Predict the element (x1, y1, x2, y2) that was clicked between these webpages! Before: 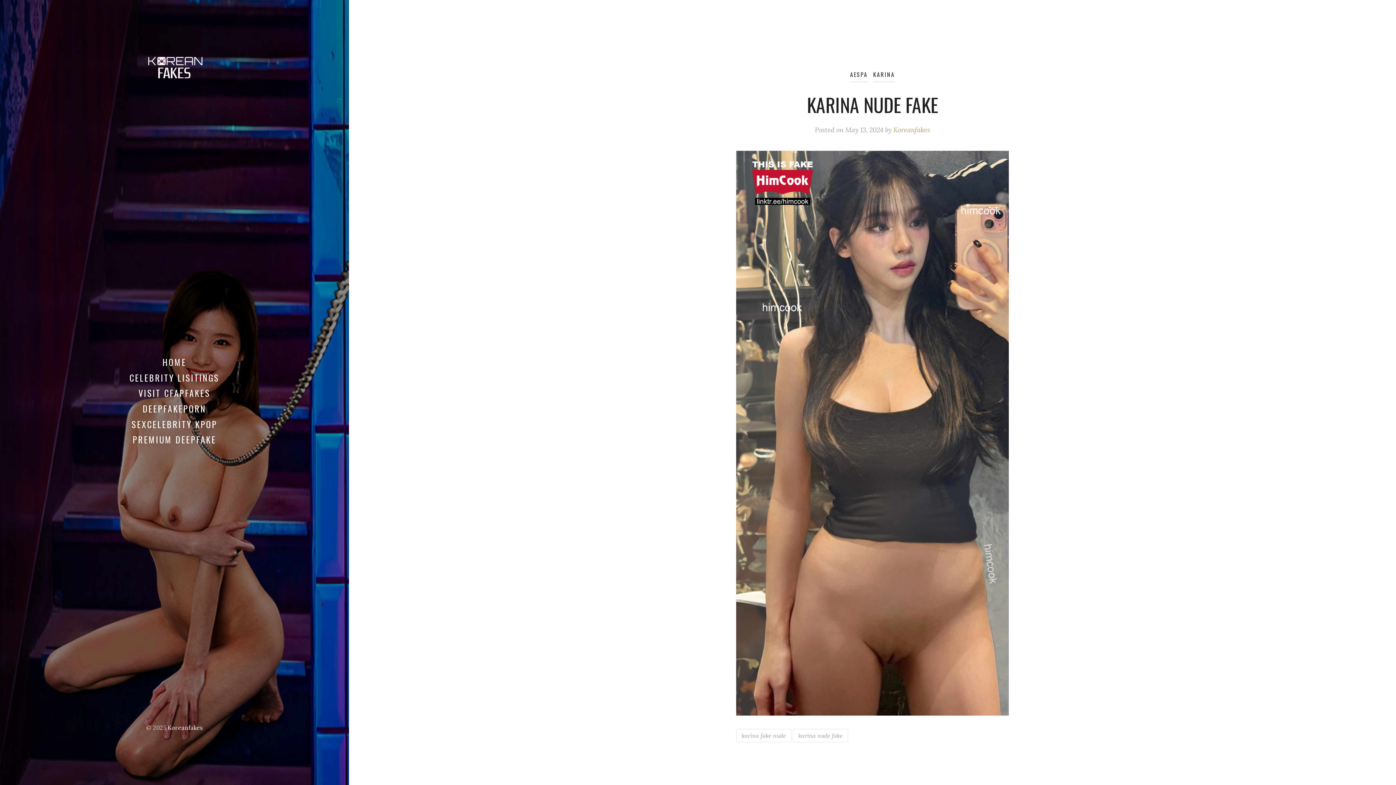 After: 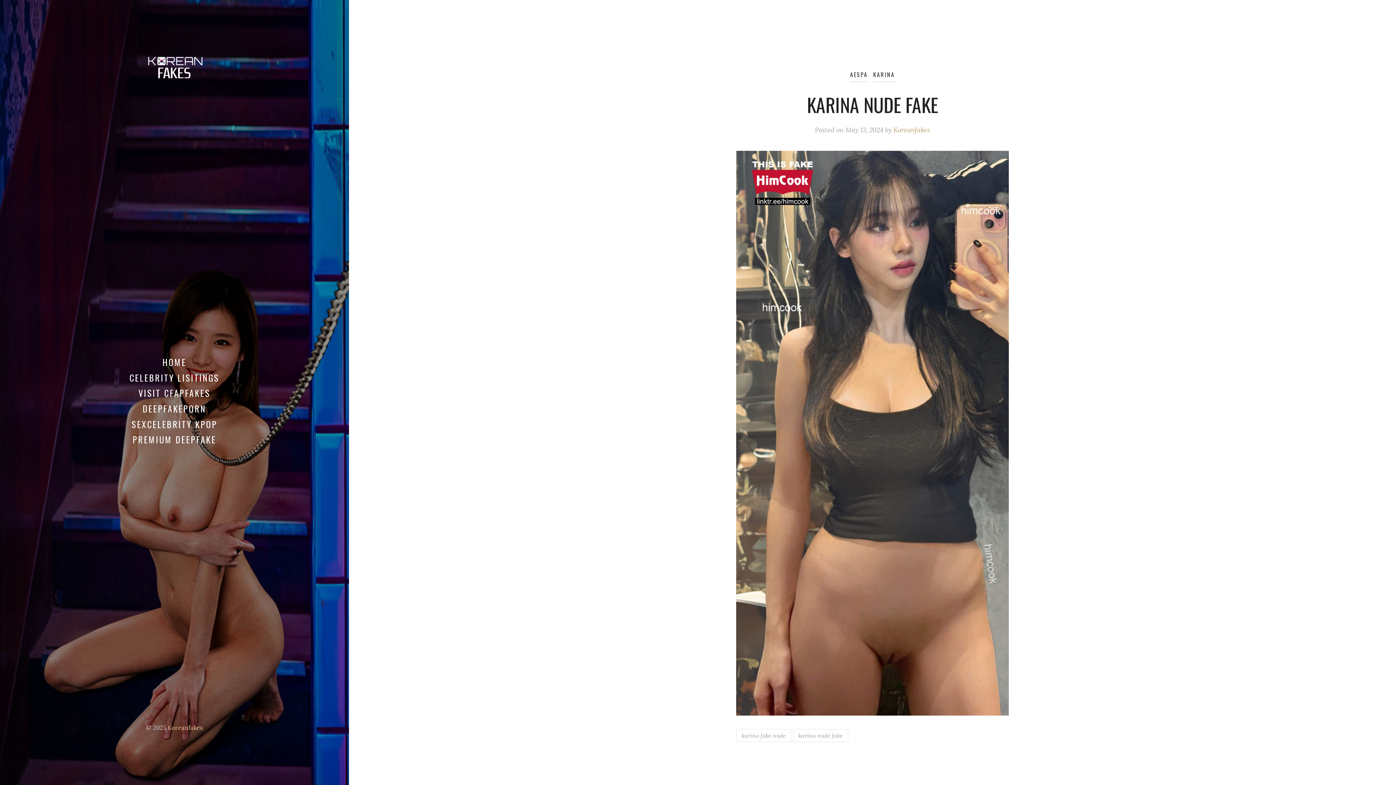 Action: label: Koreanfakes bbox: (167, 724, 202, 731)